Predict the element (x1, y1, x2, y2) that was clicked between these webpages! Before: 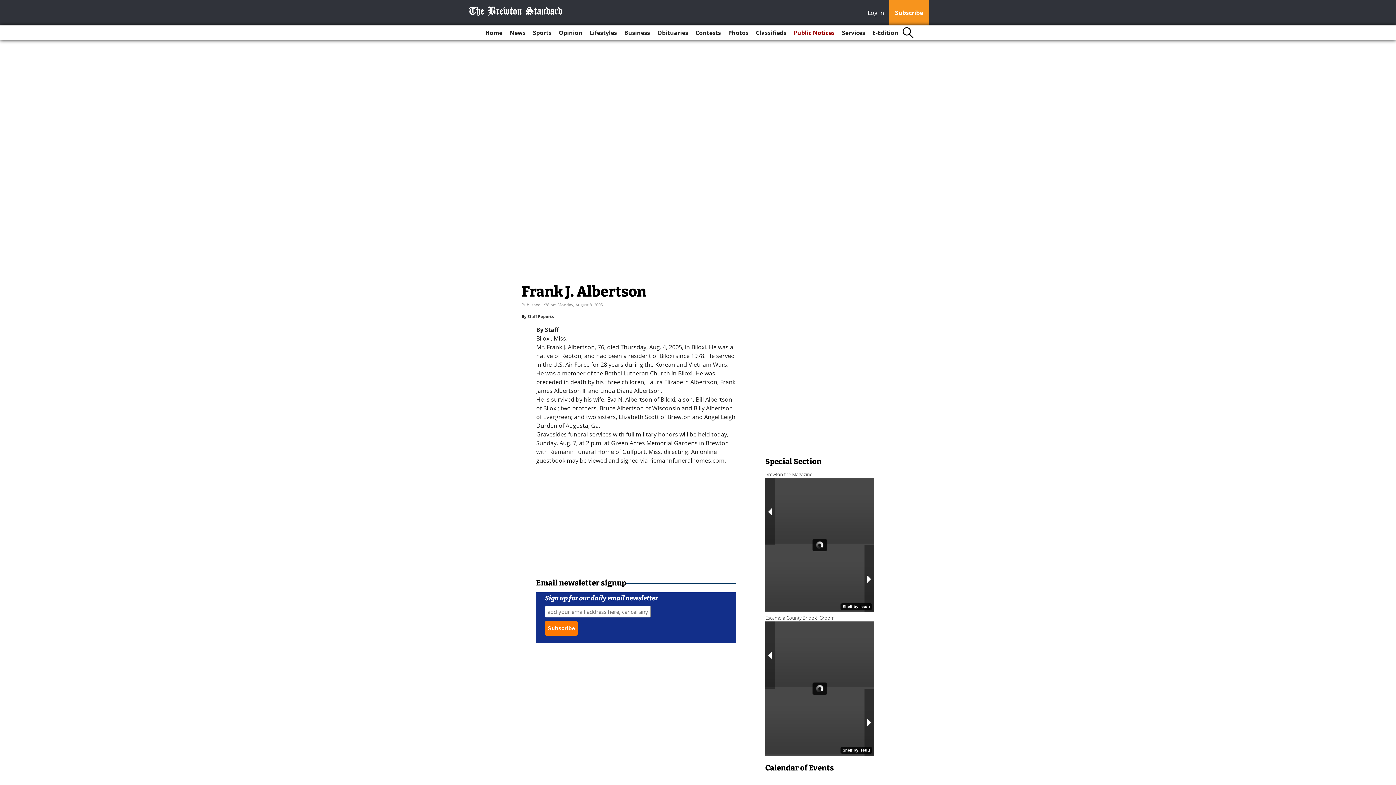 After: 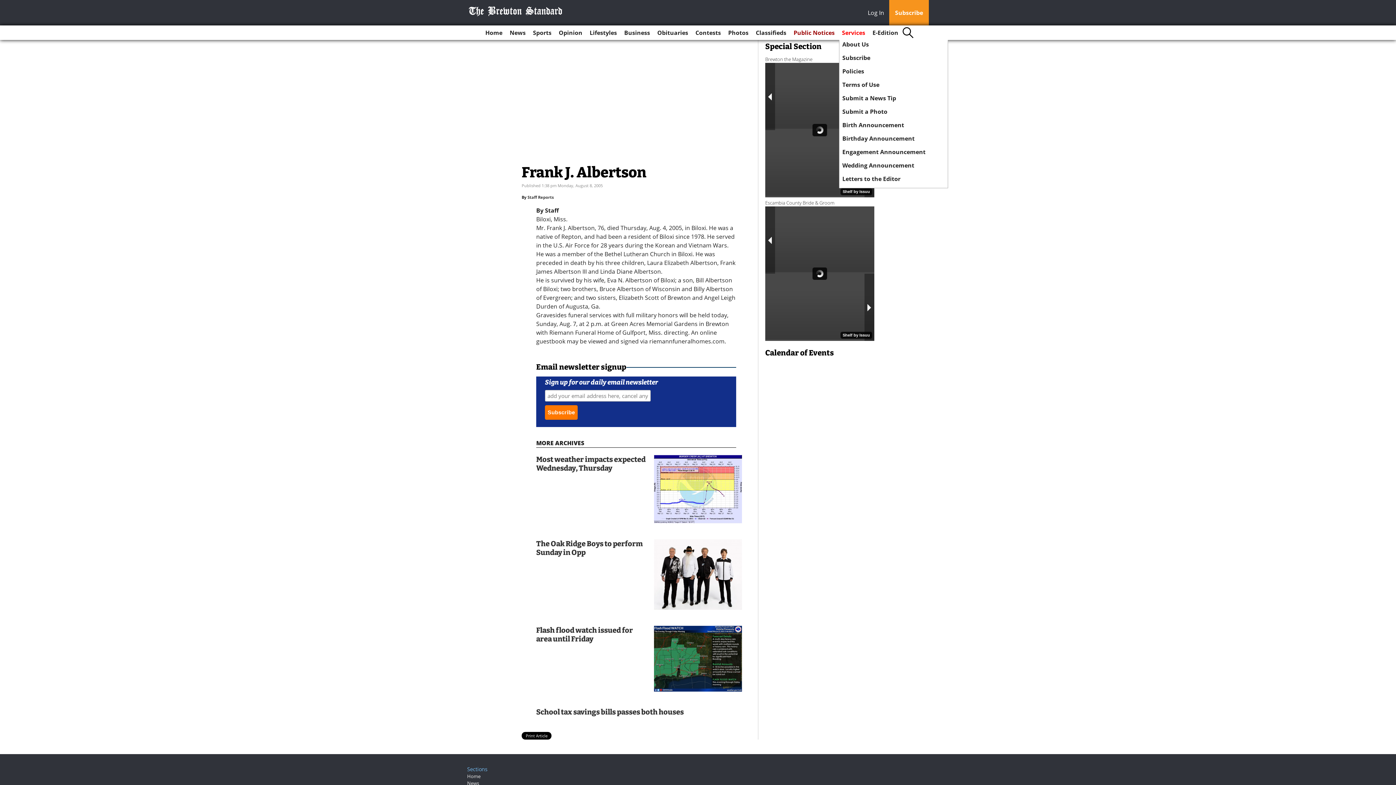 Action: bbox: (839, 25, 868, 40) label: Services